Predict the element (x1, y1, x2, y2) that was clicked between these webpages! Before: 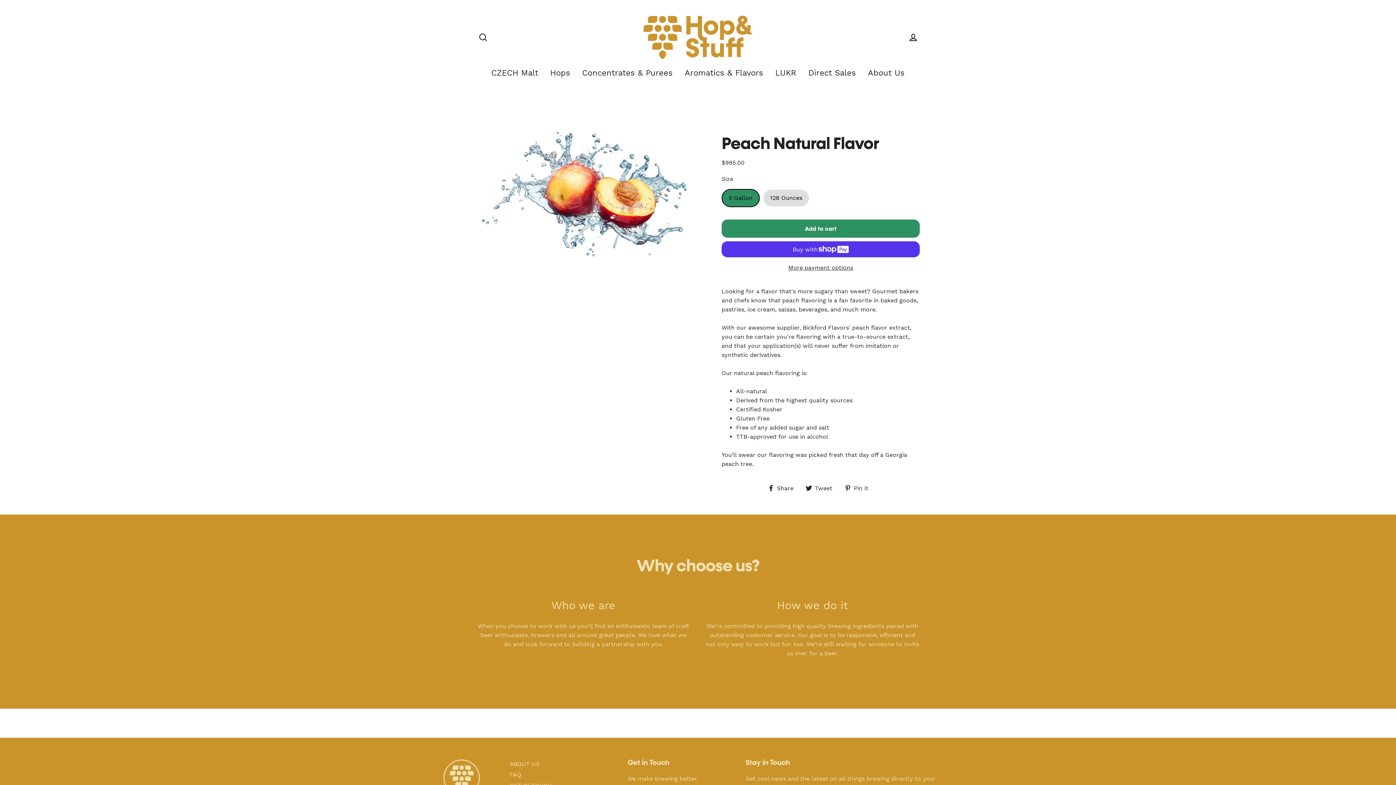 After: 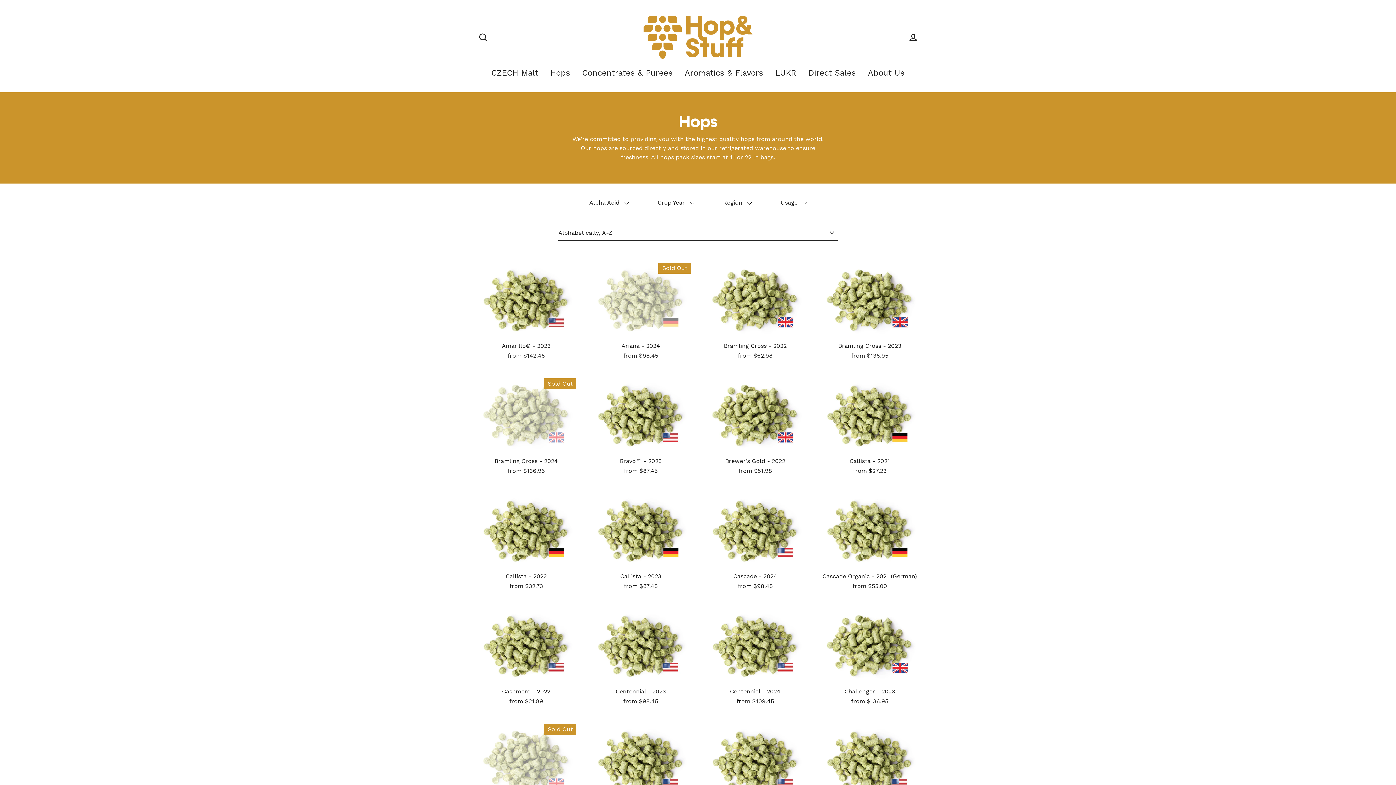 Action: label: Hops bbox: (544, 64, 576, 81)